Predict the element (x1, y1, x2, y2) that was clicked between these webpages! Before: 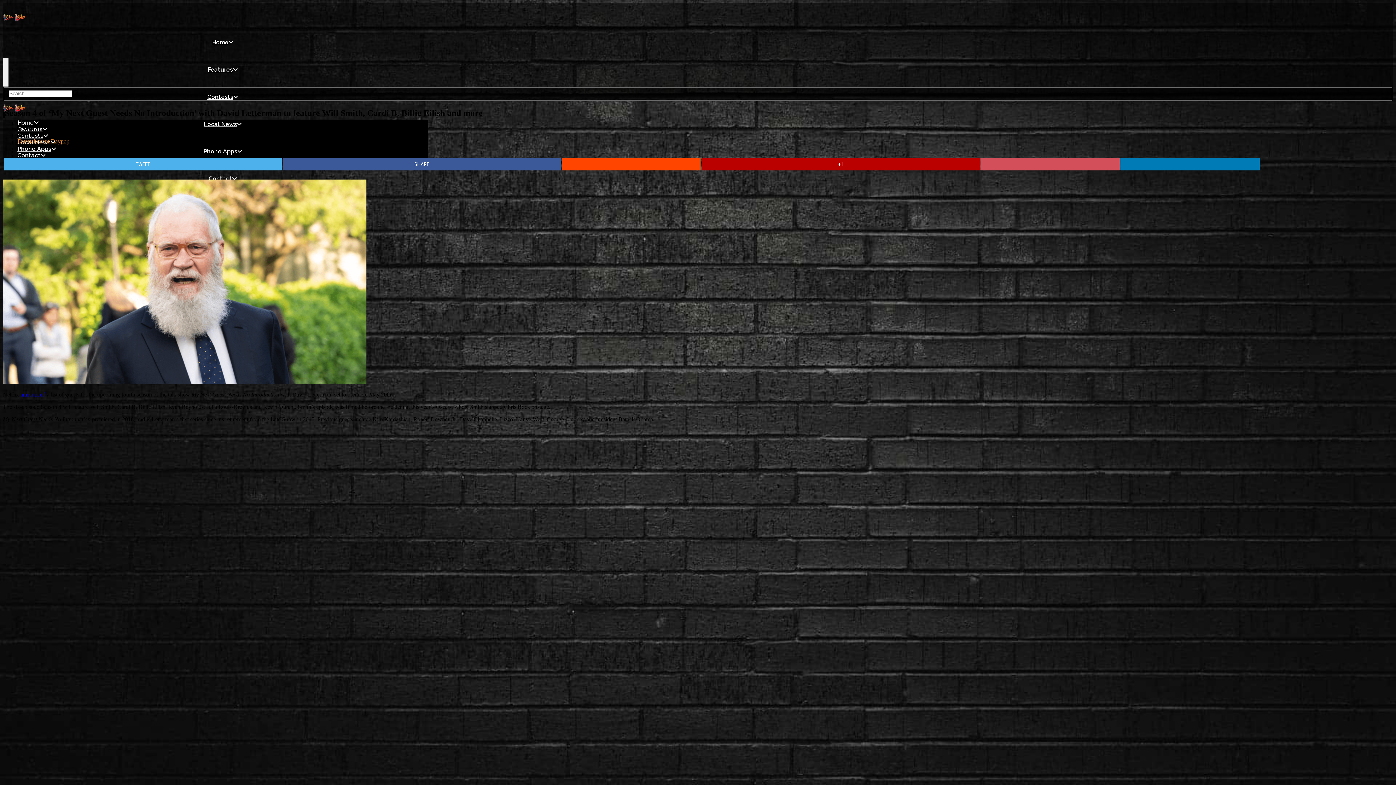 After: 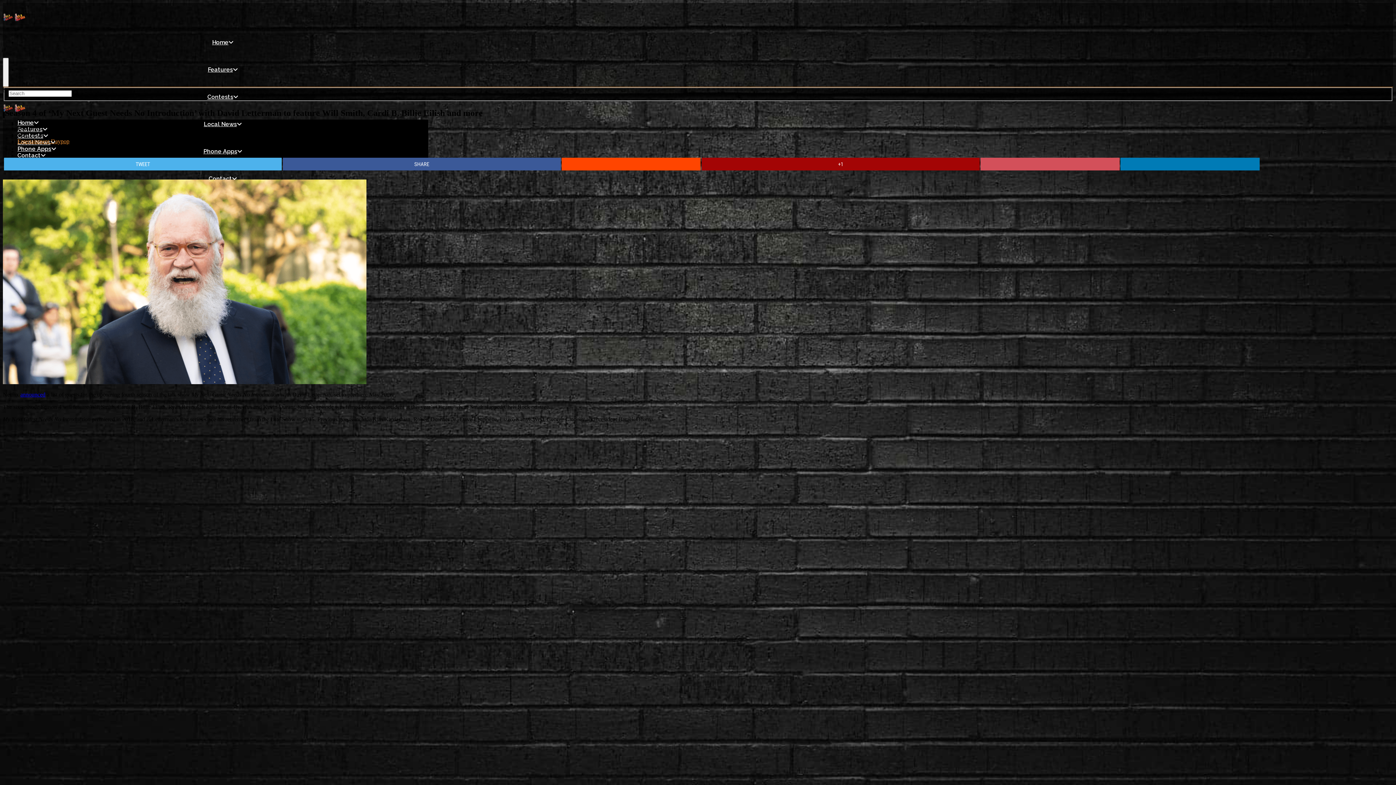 Action: label: +1 bbox: (701, 157, 979, 170)